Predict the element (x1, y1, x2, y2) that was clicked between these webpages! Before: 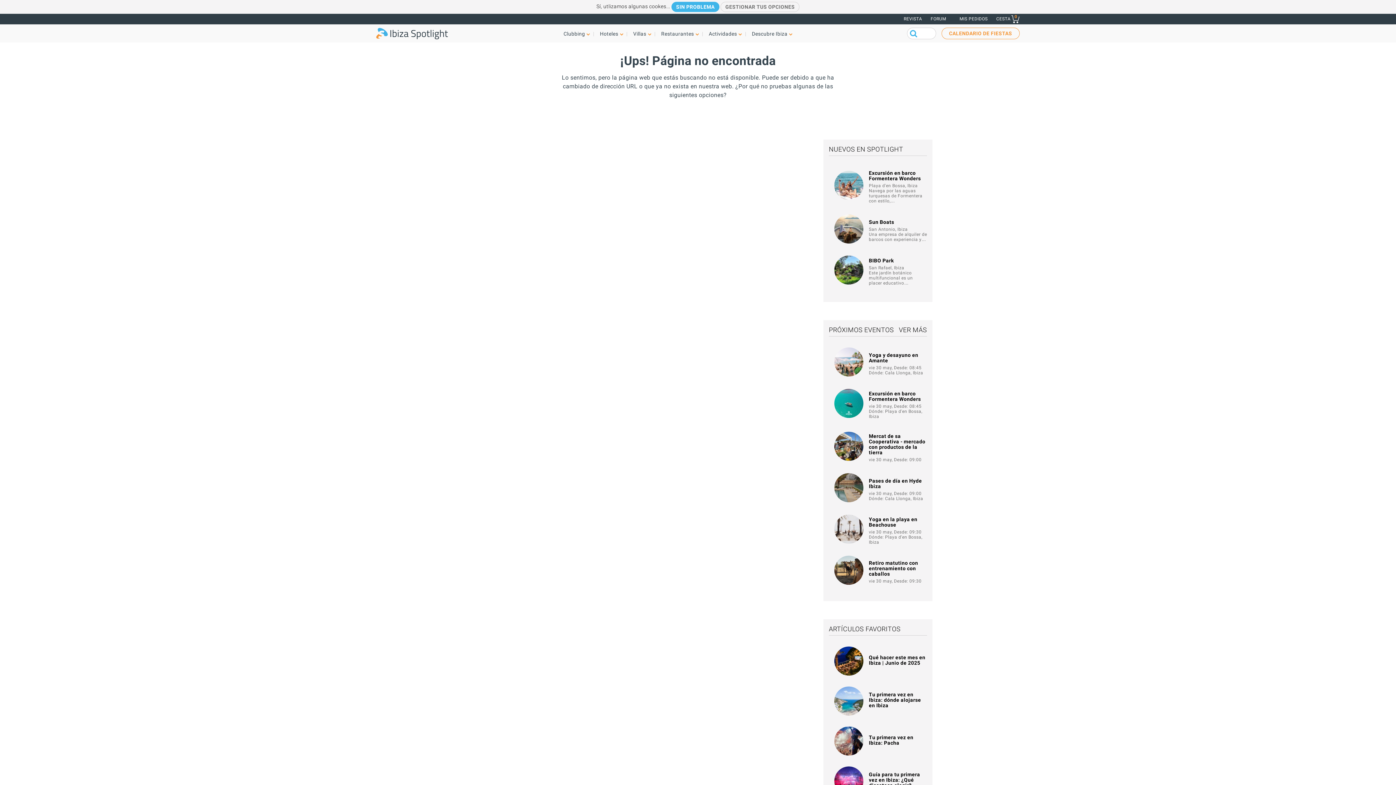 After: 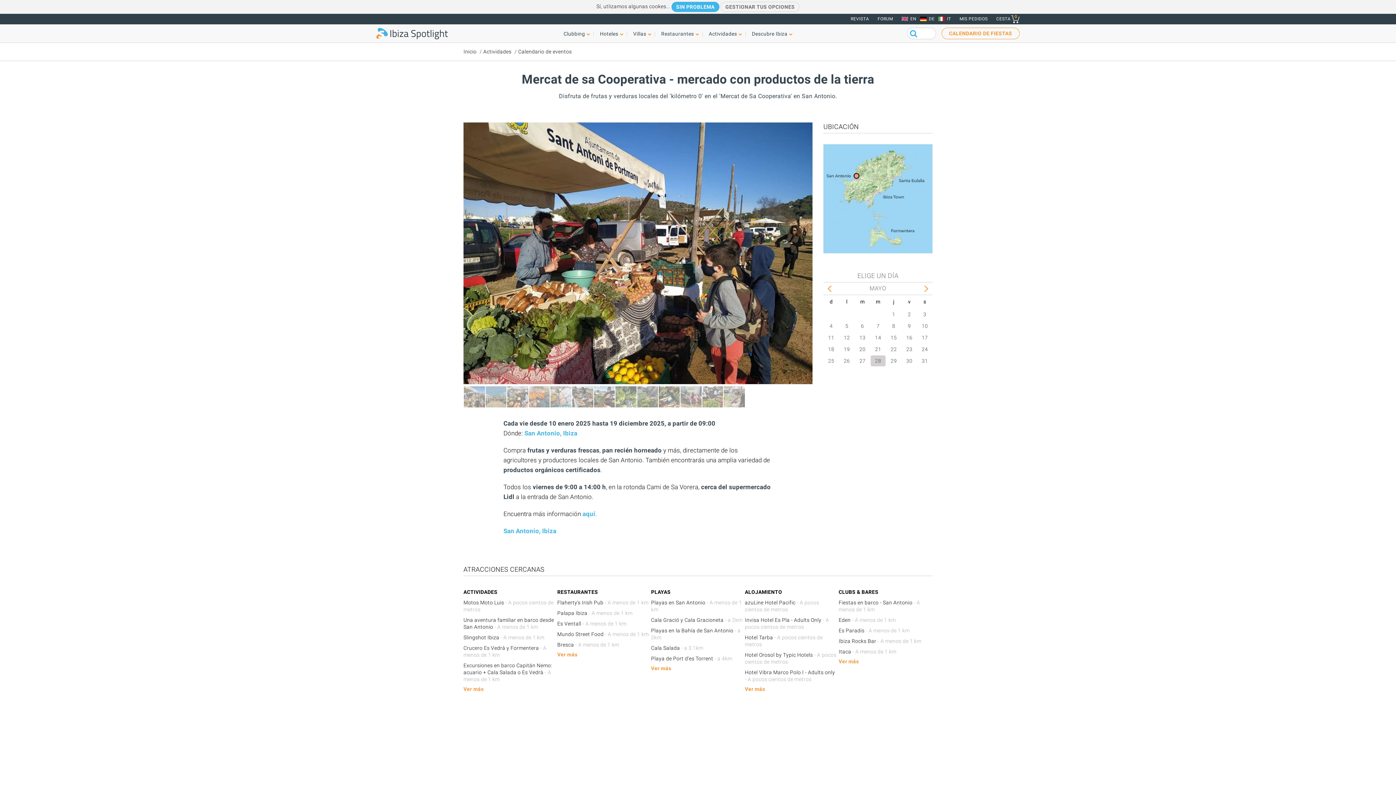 Action: bbox: (834, 431, 863, 460)